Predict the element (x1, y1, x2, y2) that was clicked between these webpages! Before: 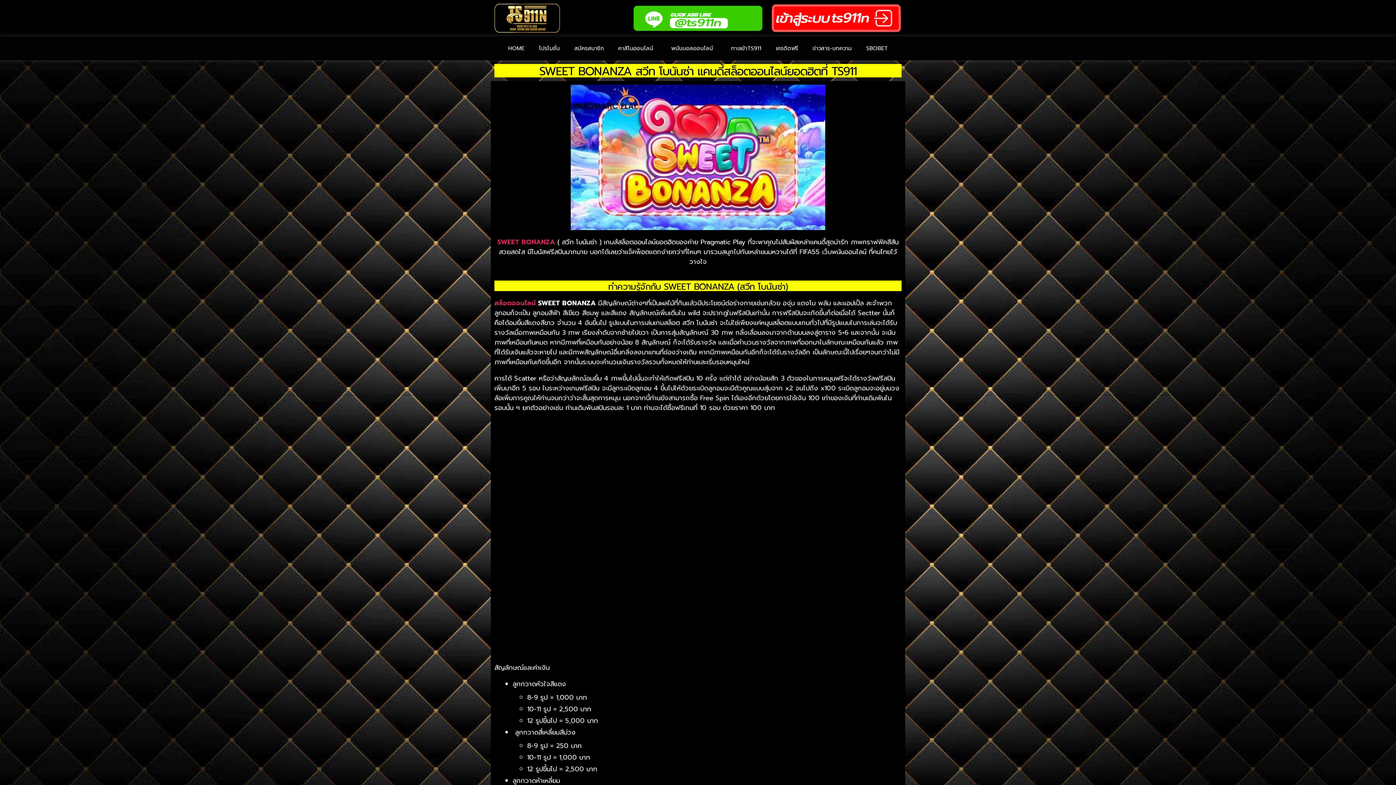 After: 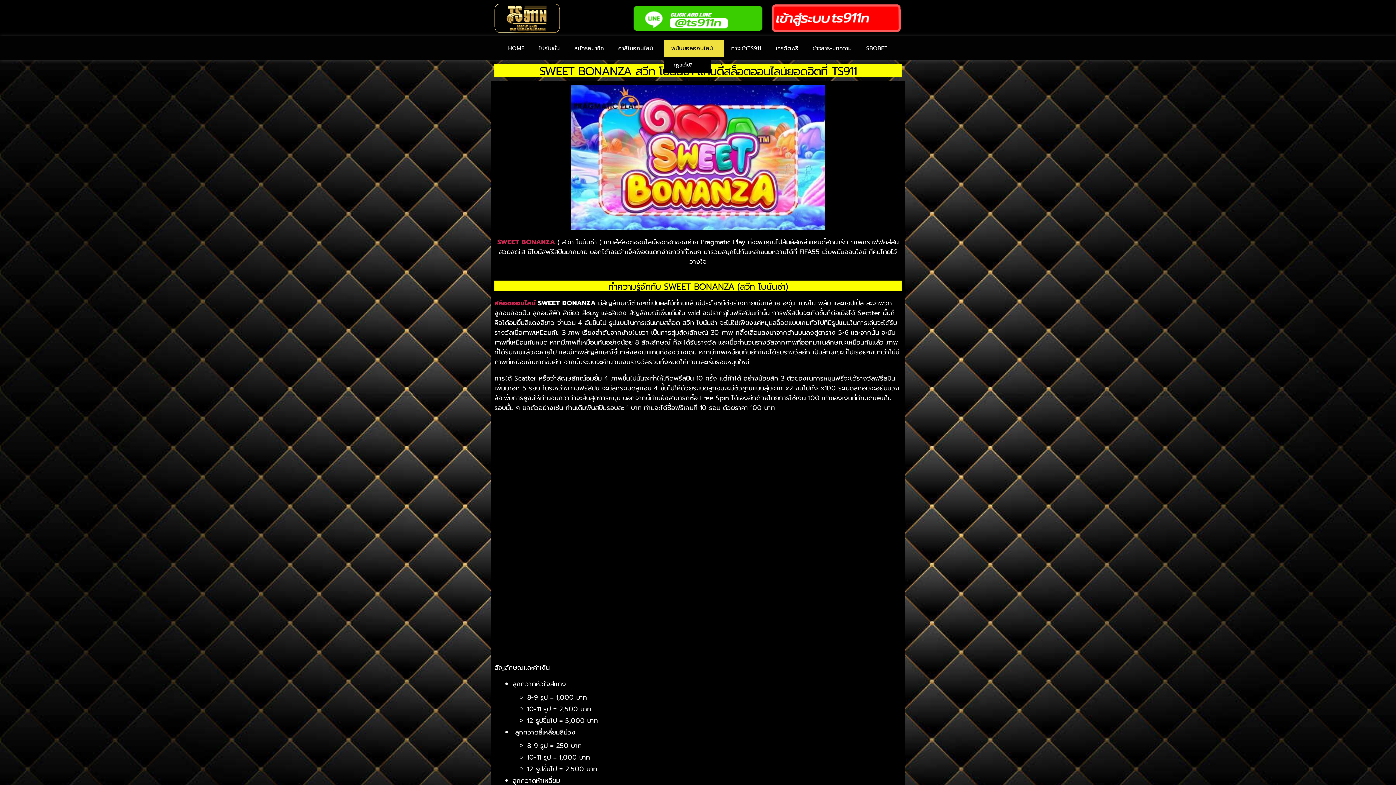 Action: label: พนันบอลออนไลน์ bbox: (664, 40, 724, 56)